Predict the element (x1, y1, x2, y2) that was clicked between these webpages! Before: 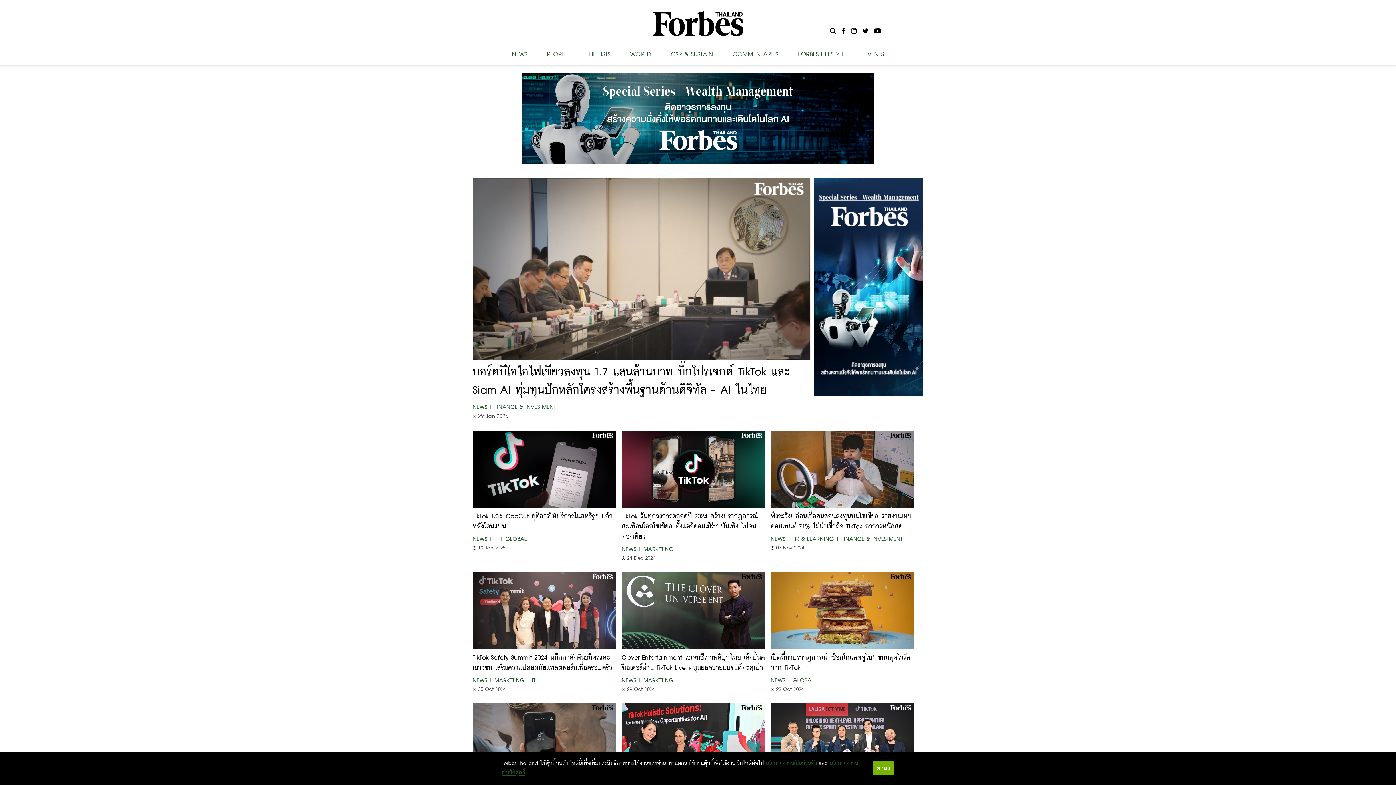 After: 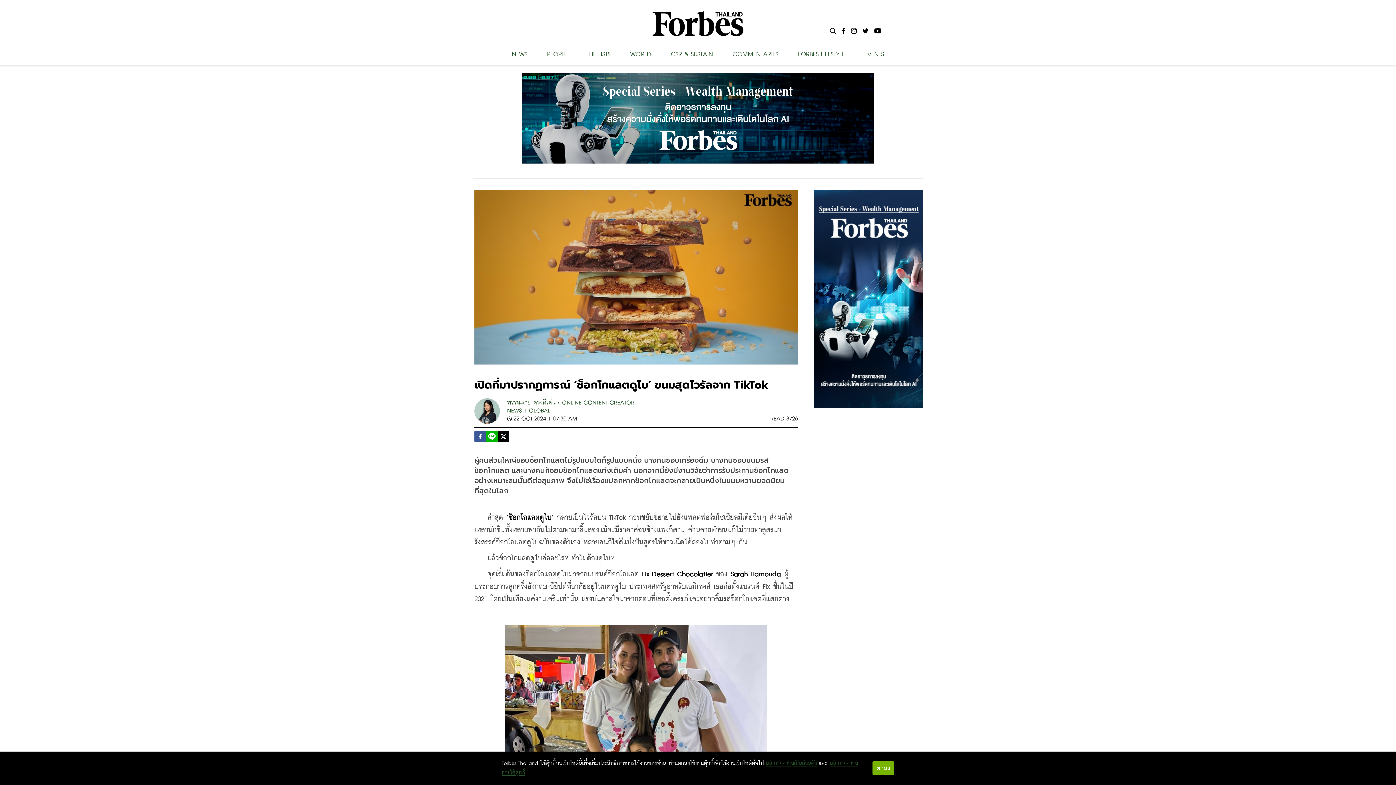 Action: bbox: (770, 572, 914, 649)